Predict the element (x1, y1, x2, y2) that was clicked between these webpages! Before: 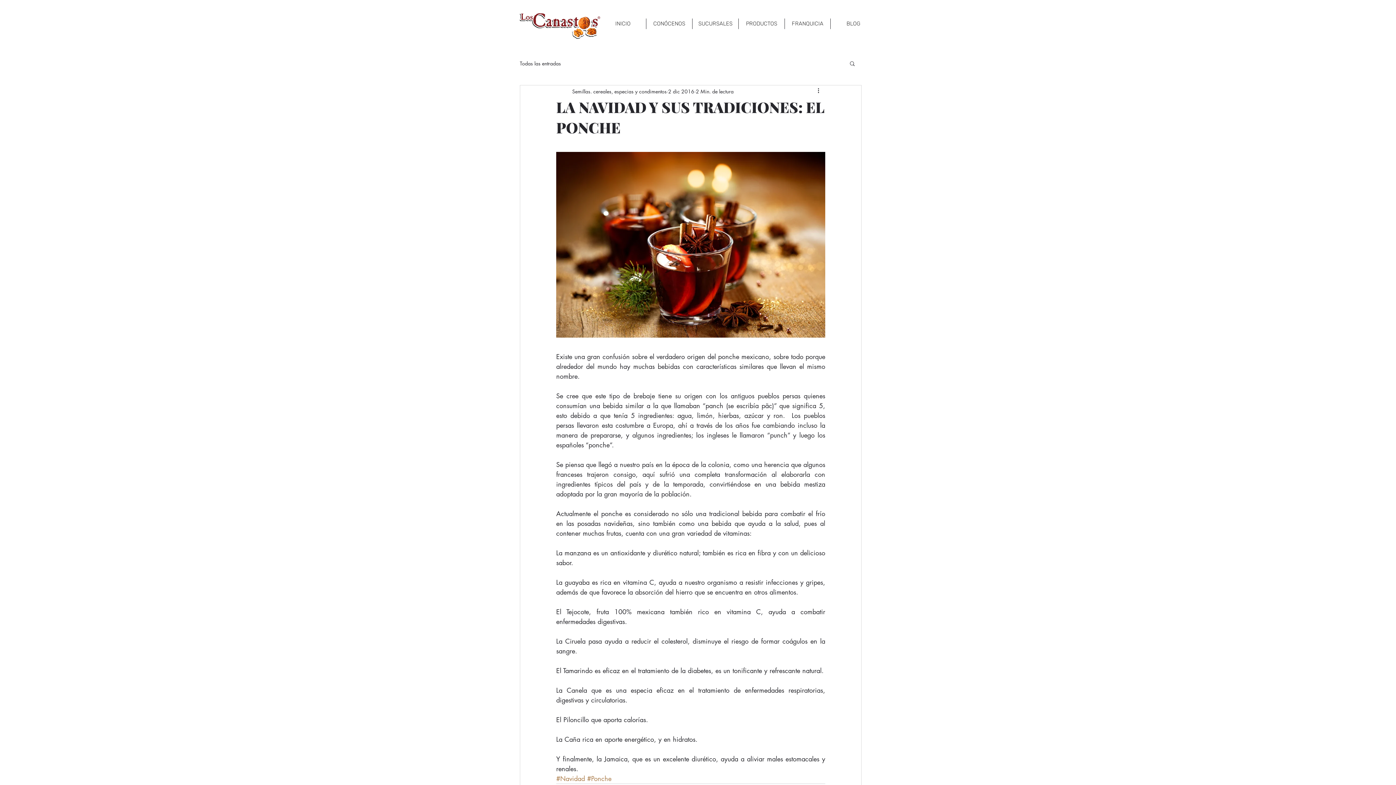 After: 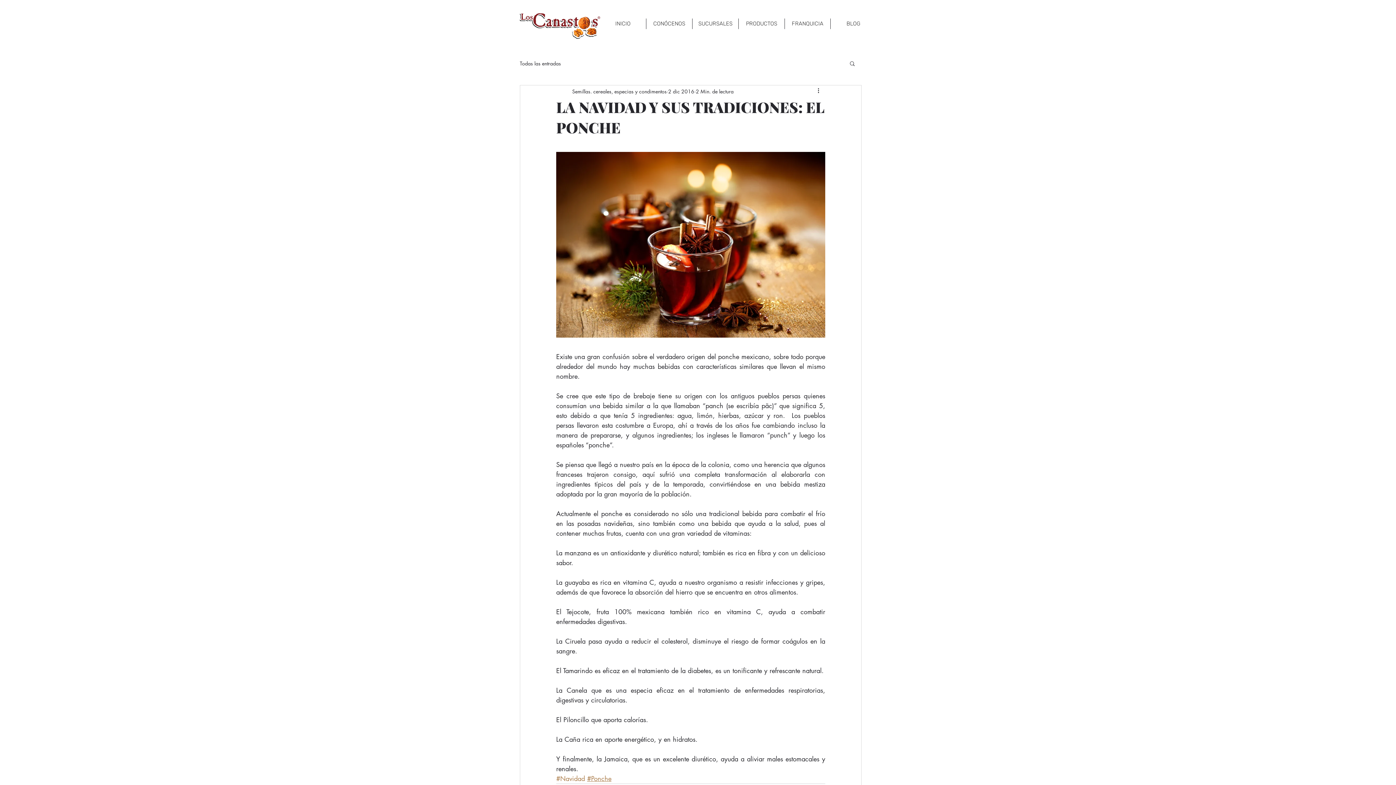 Action: label: #Ponche bbox: (587, 774, 611, 783)